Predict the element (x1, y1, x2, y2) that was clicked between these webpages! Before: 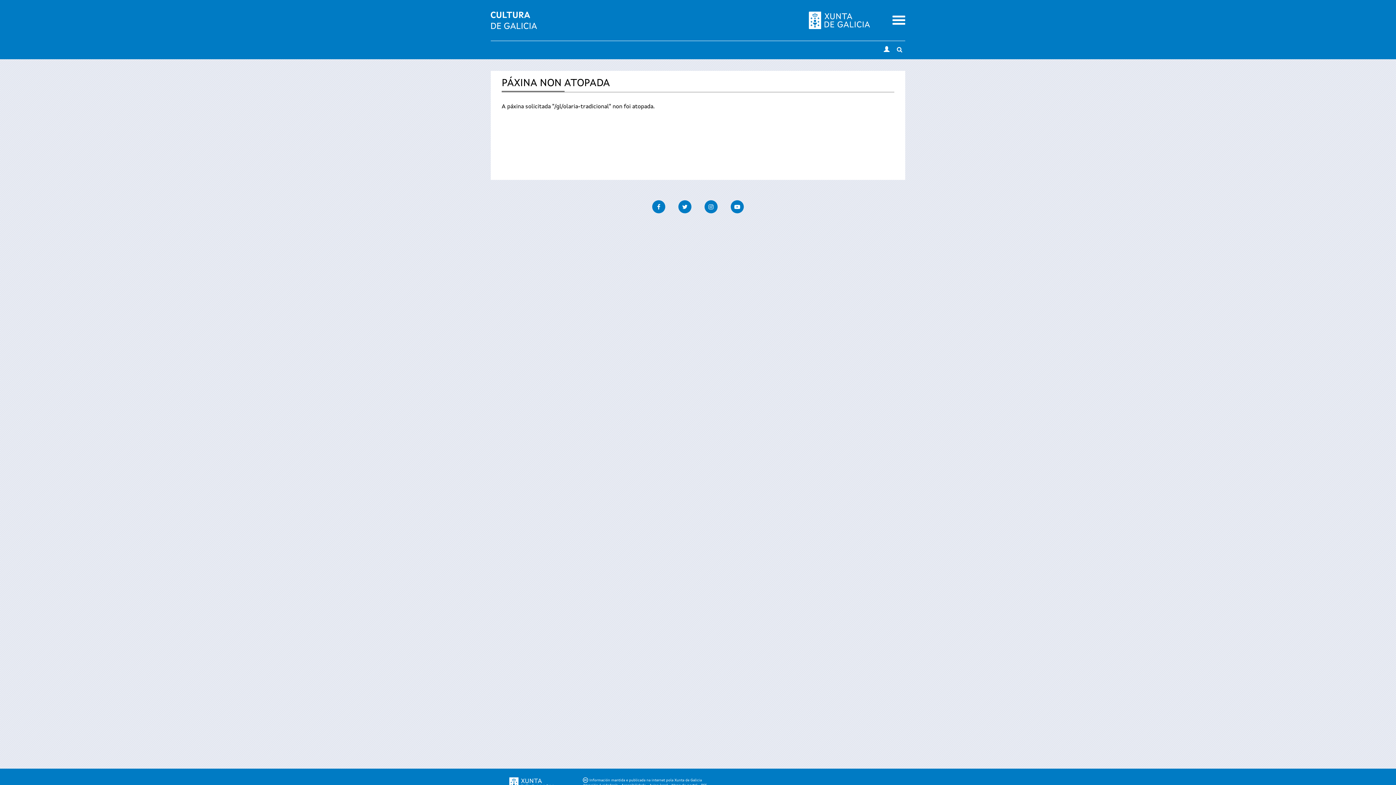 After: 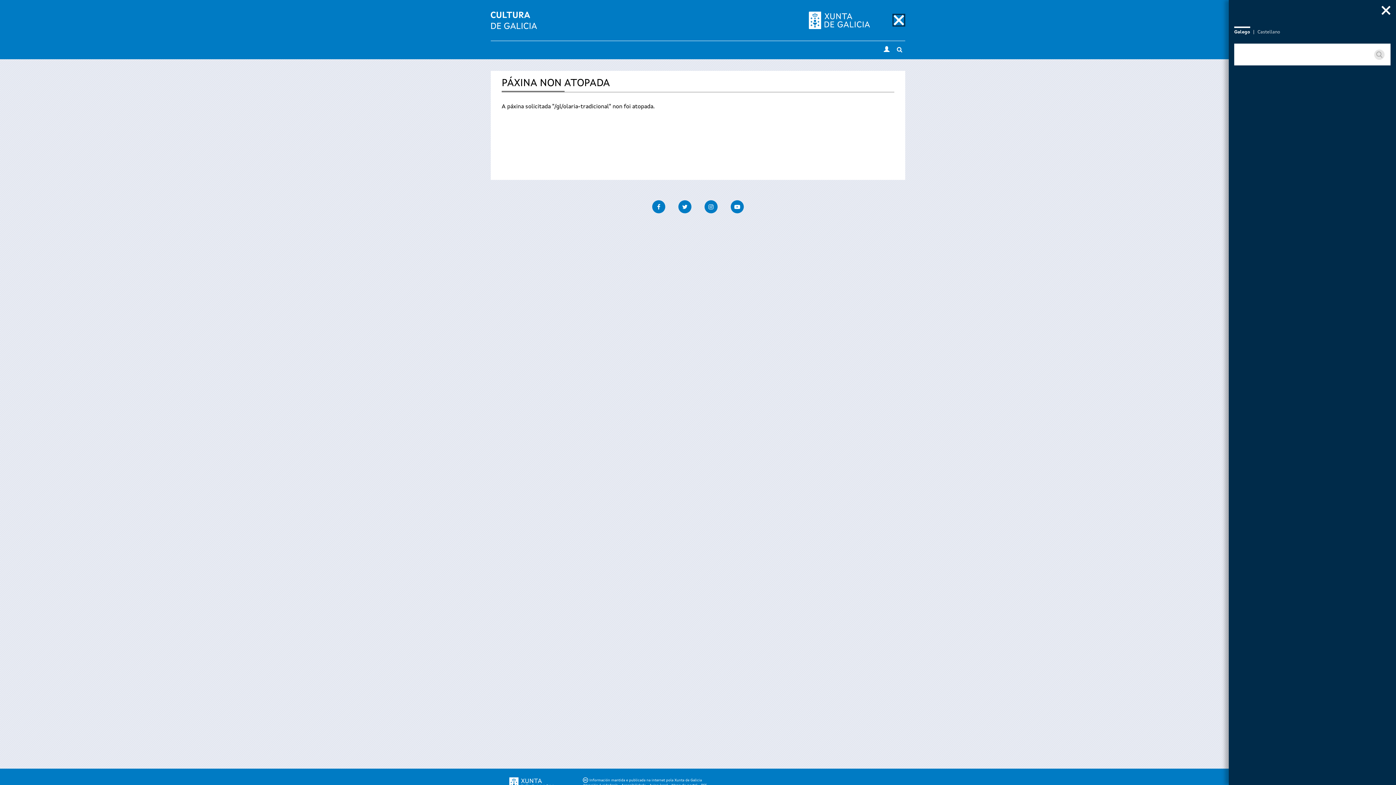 Action: bbox: (892, 13, 905, 26) label: Menu